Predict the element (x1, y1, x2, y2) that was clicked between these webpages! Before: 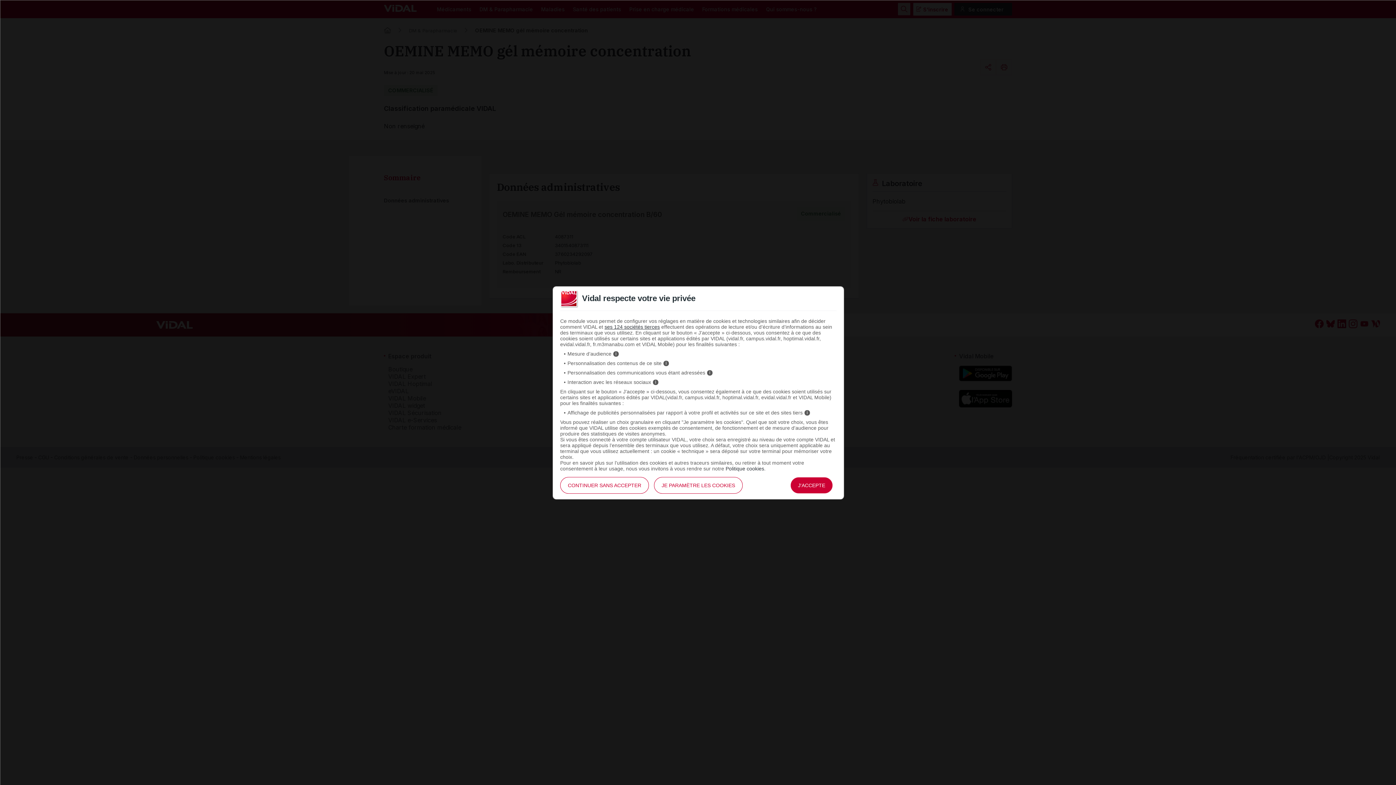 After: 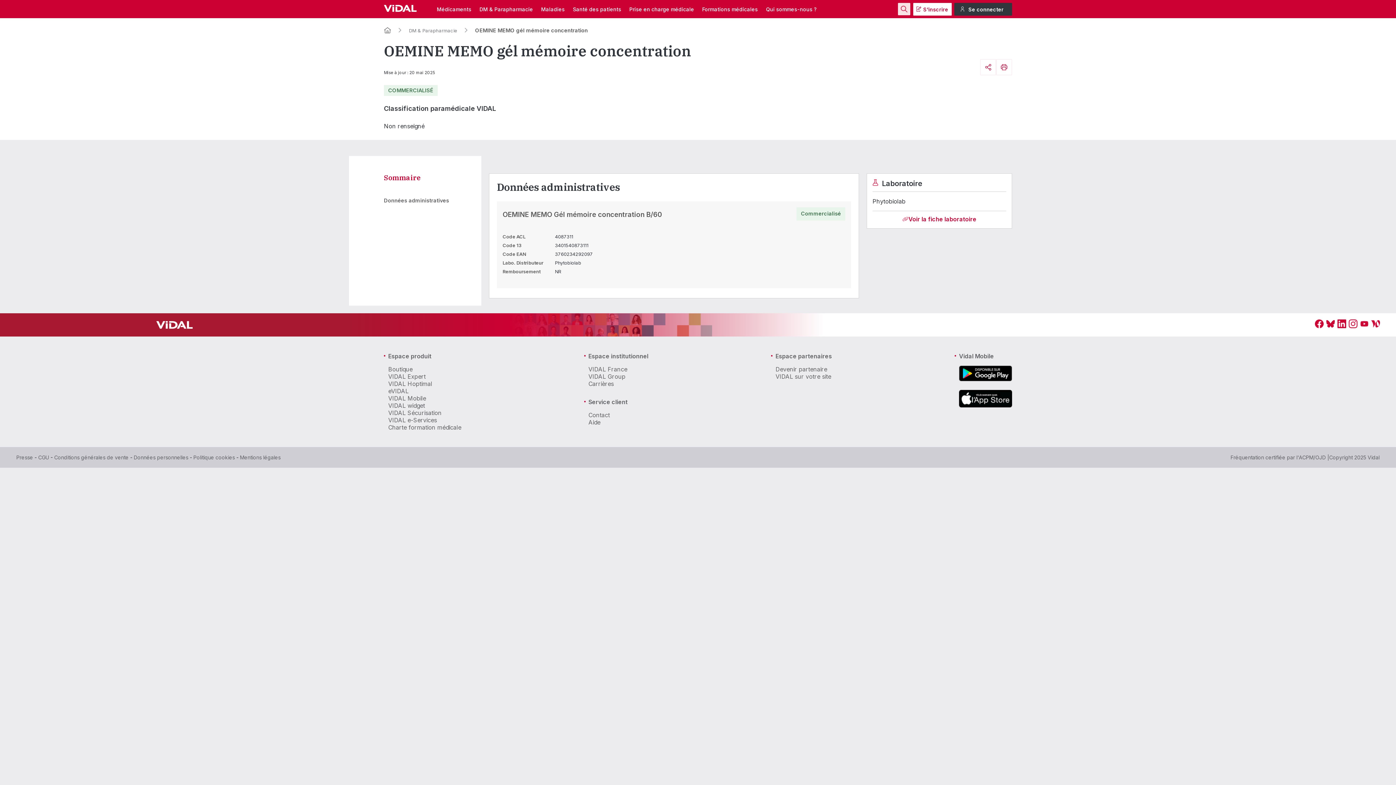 Action: label: J'ACCEPTE bbox: (790, 477, 833, 494)